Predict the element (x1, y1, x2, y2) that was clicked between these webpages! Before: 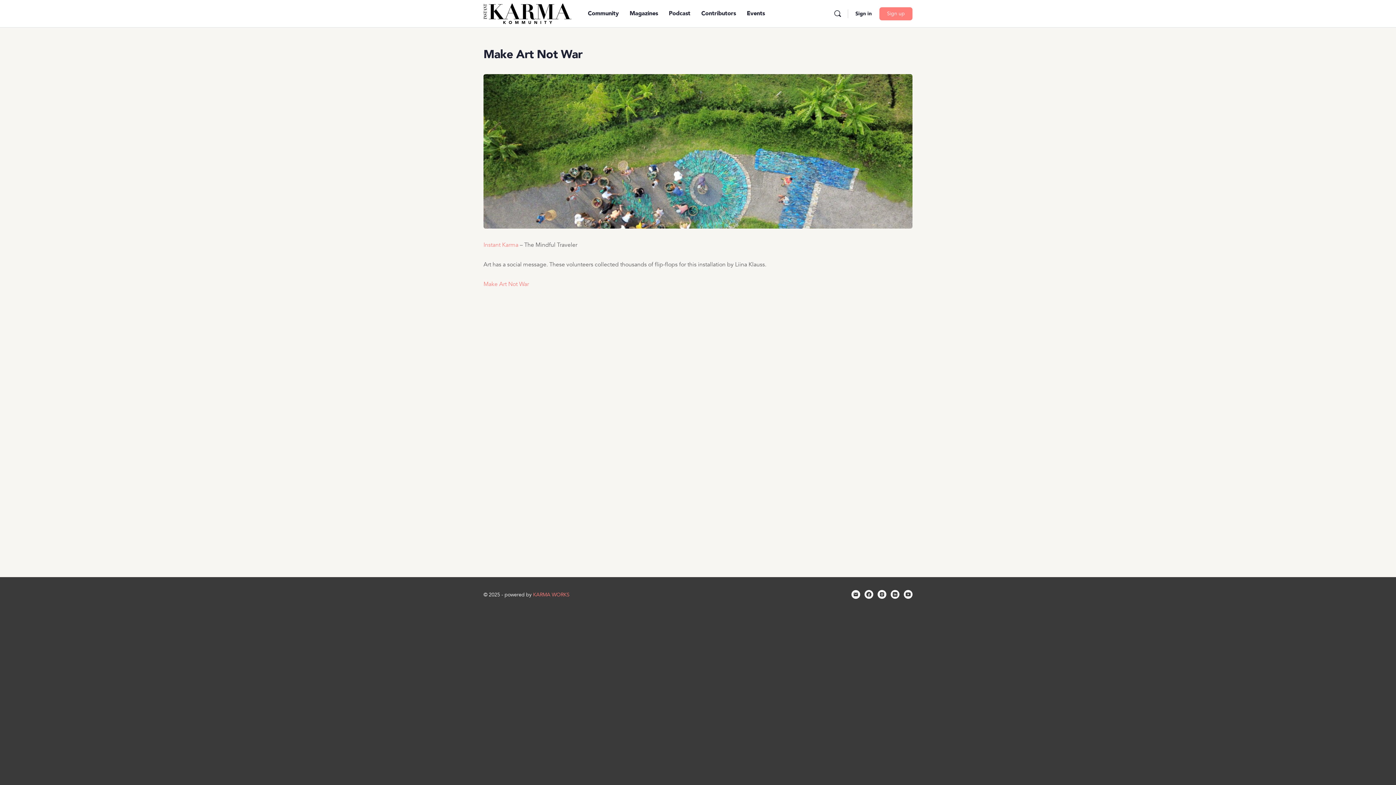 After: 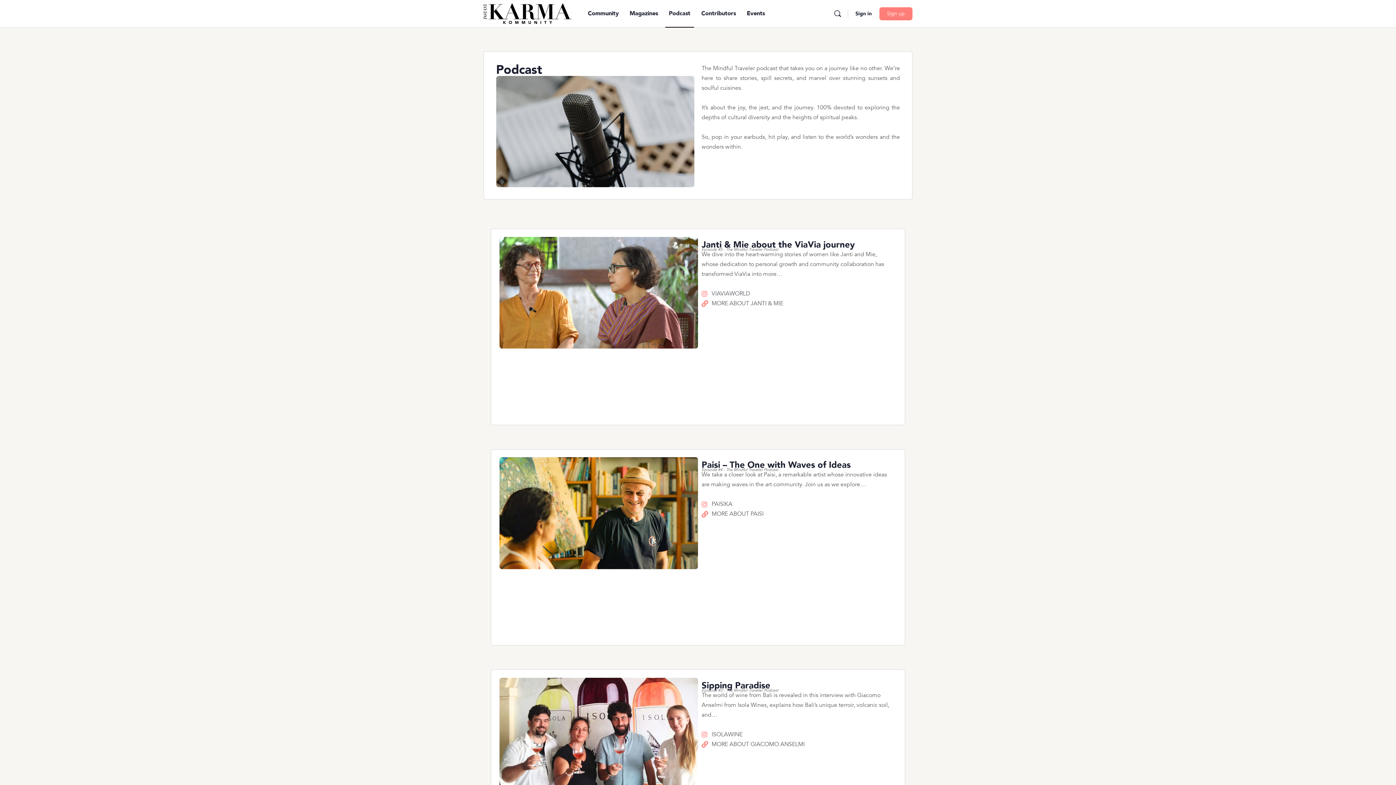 Action: bbox: (665, 0, 694, 27) label: Podcast